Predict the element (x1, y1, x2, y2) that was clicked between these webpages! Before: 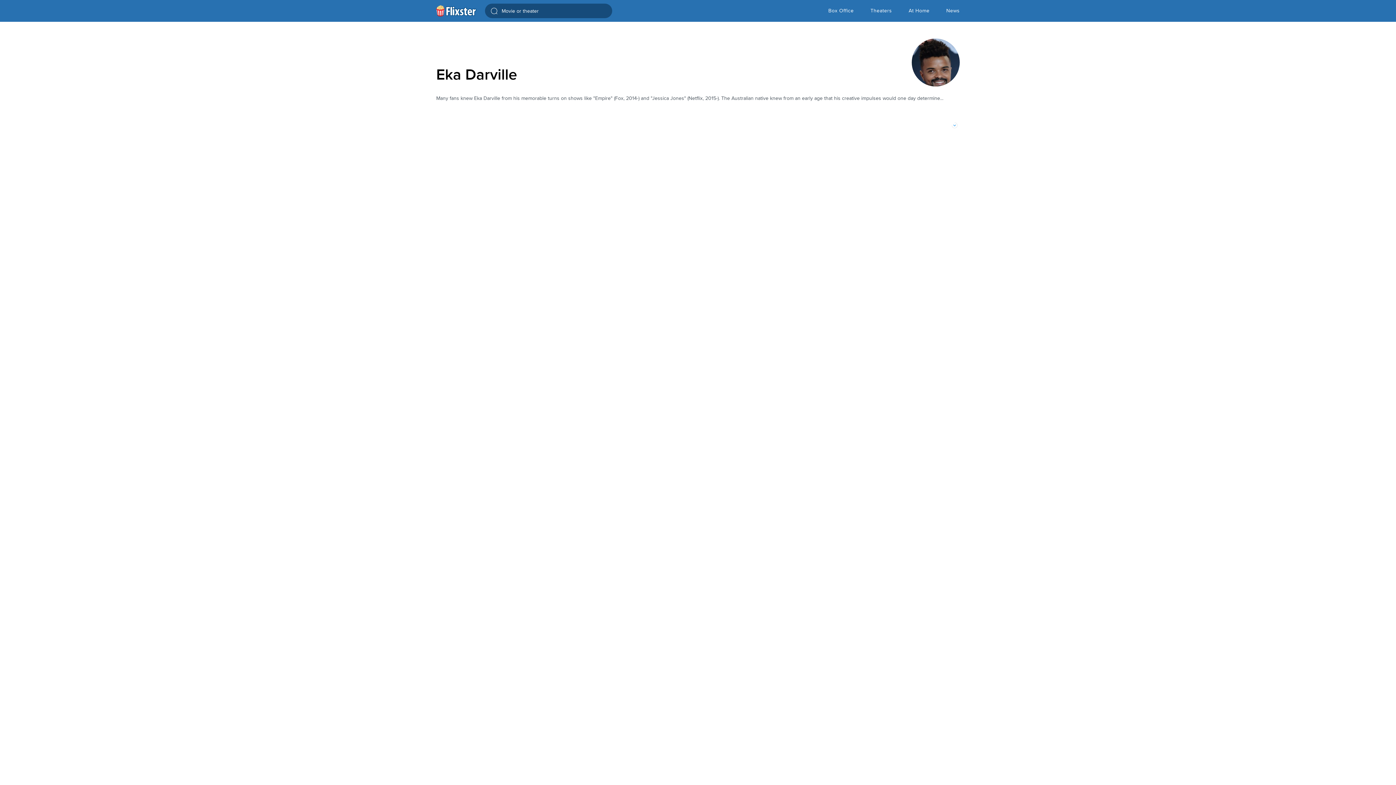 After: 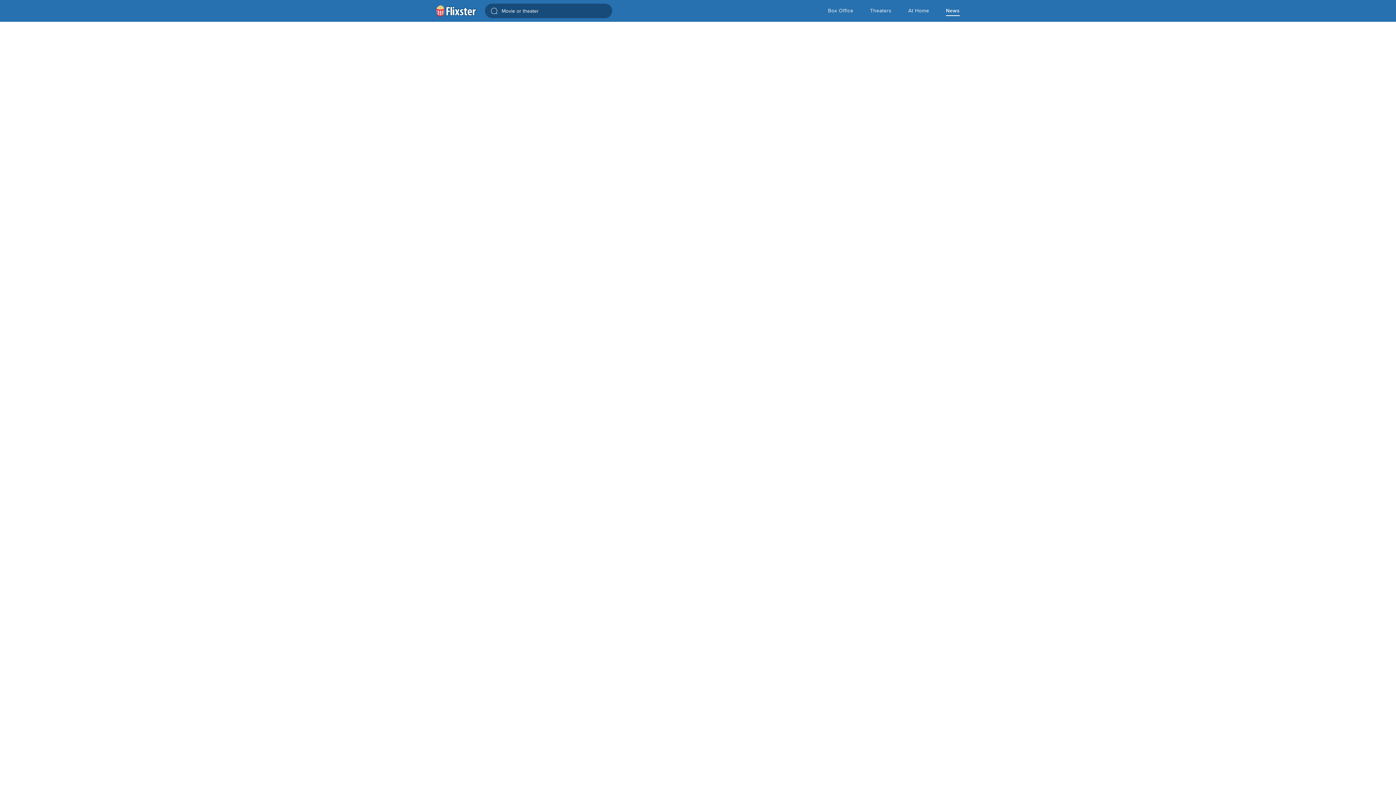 Action: bbox: (946, 0, 960, 21) label: News